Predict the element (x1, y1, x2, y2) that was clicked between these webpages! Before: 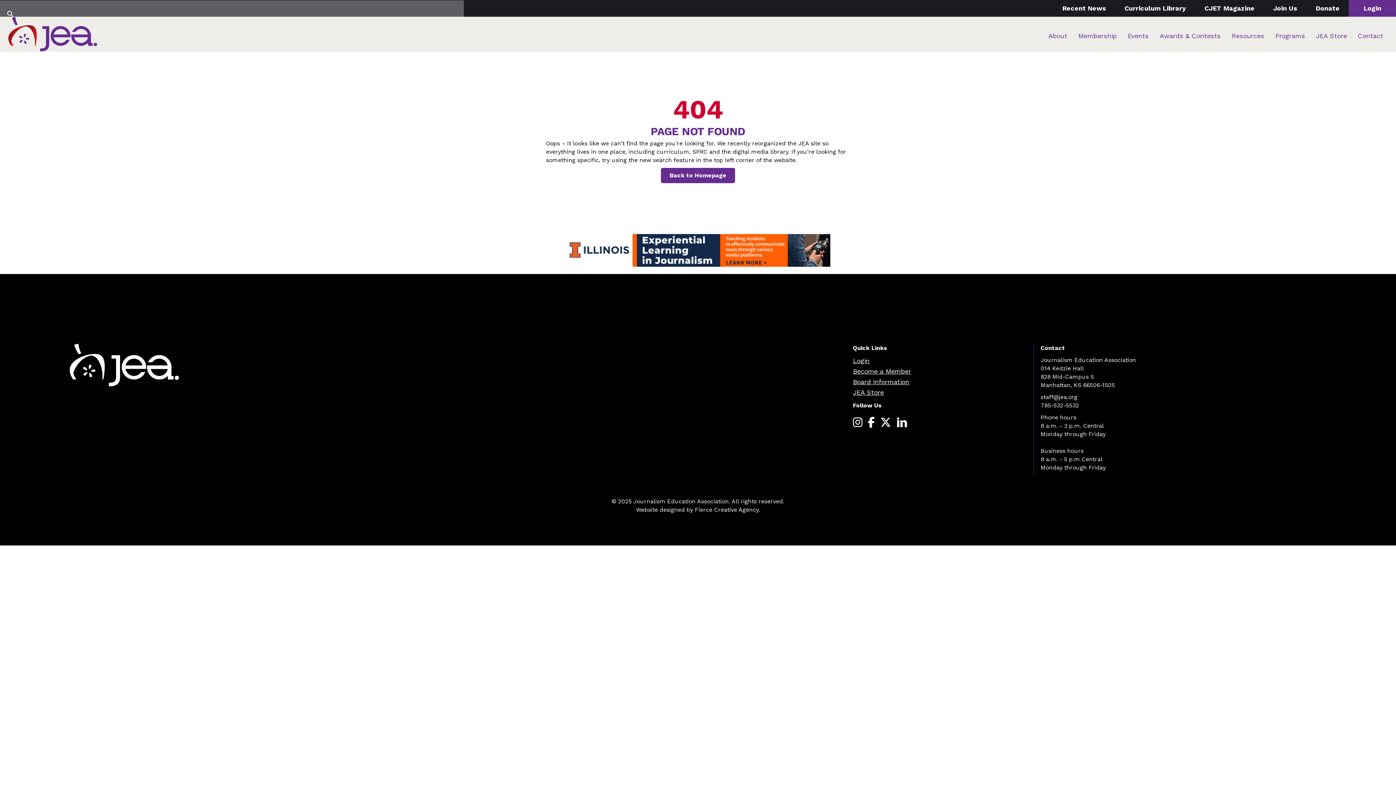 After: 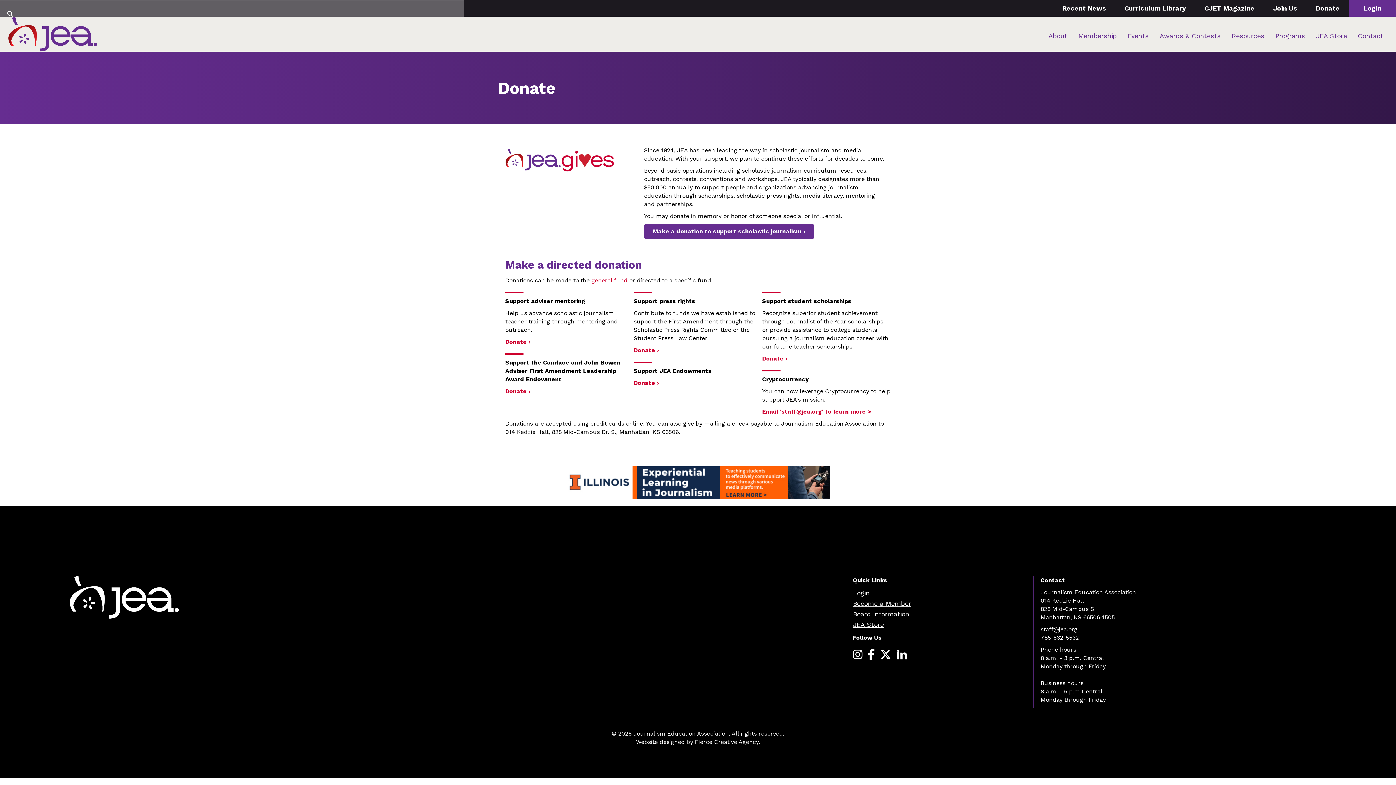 Action: bbox: (1314, 0, 1341, 16) label: Donate